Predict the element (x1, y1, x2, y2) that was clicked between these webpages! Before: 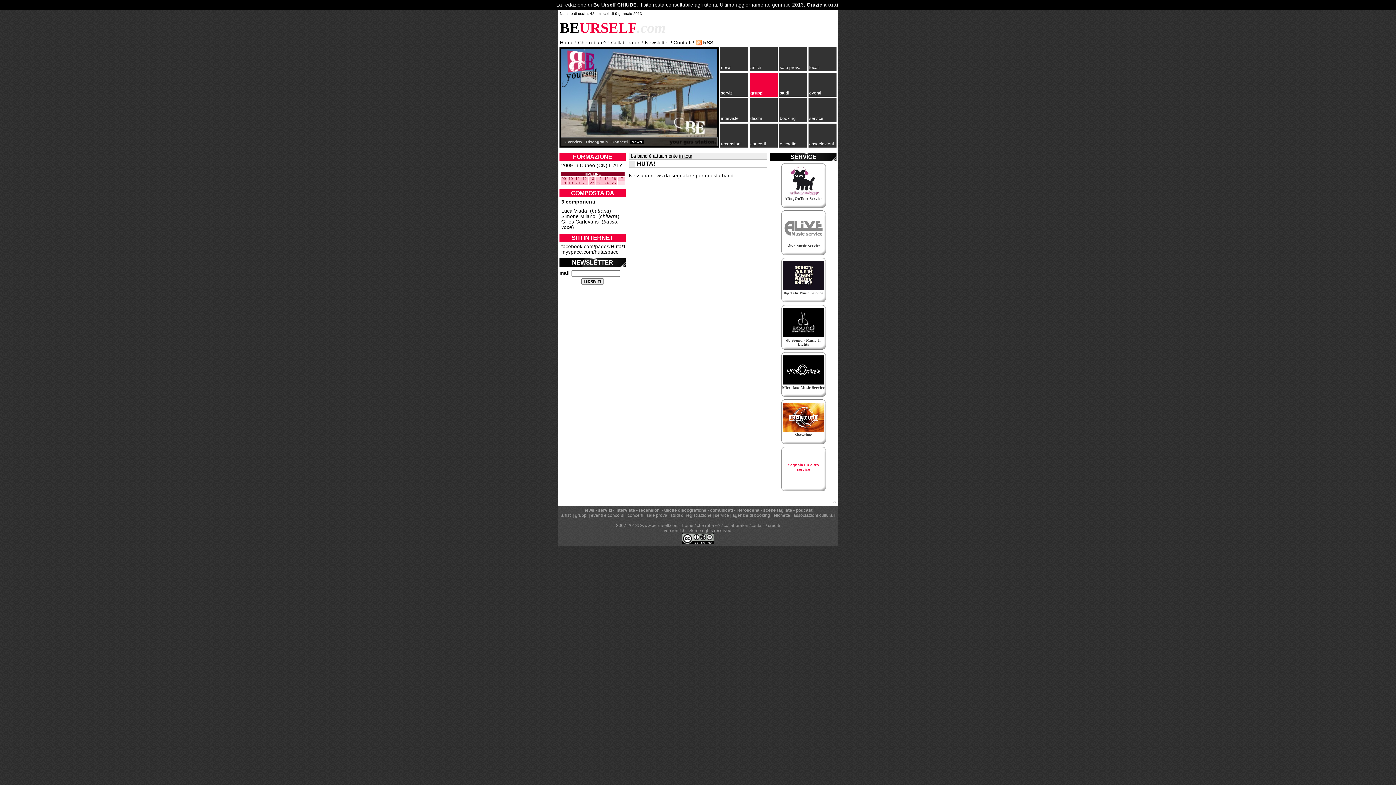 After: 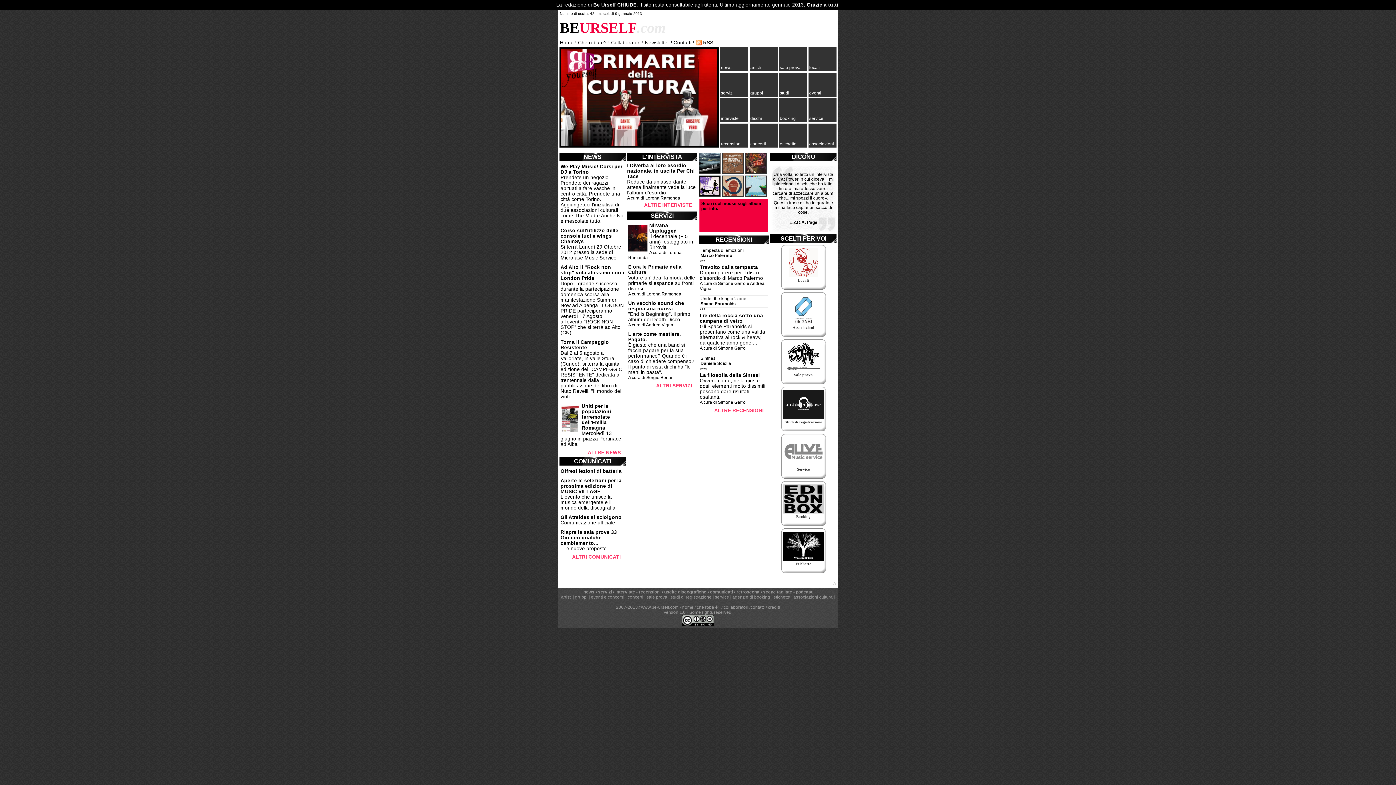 Action: bbox: (641, 523, 678, 528) label: www.be-urself.com